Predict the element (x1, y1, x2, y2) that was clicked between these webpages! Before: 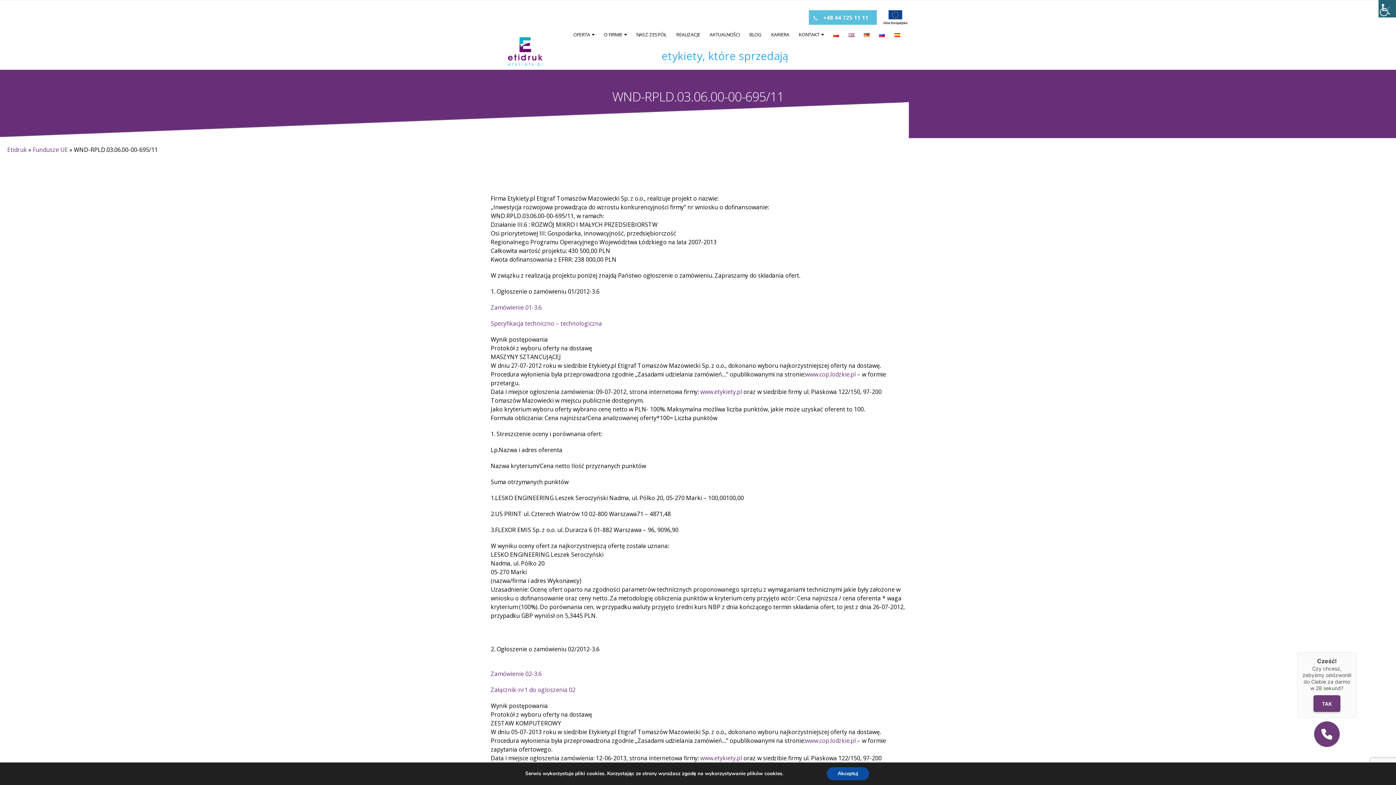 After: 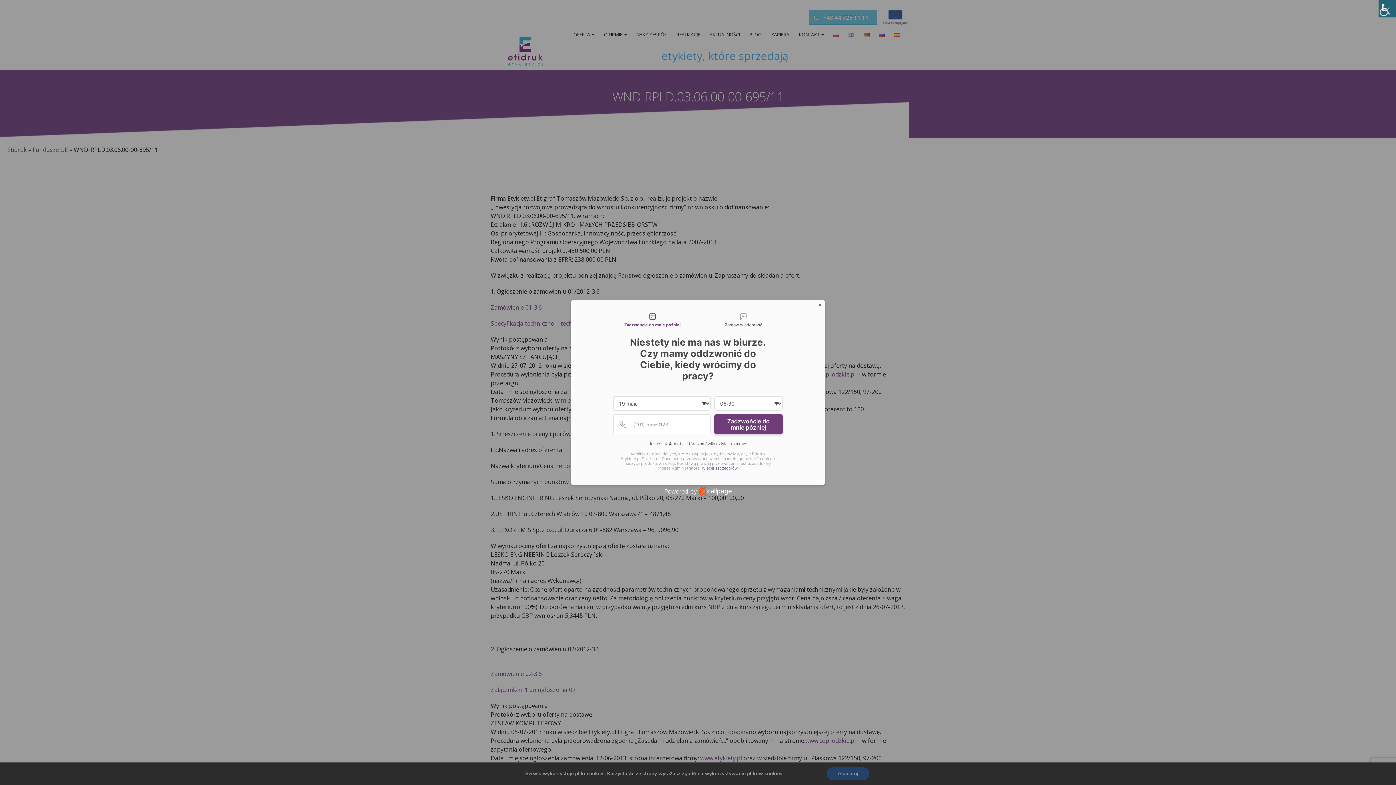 Action: label:  (otwiera się na nowej zakładce) bbox: (490, 670, 541, 678)